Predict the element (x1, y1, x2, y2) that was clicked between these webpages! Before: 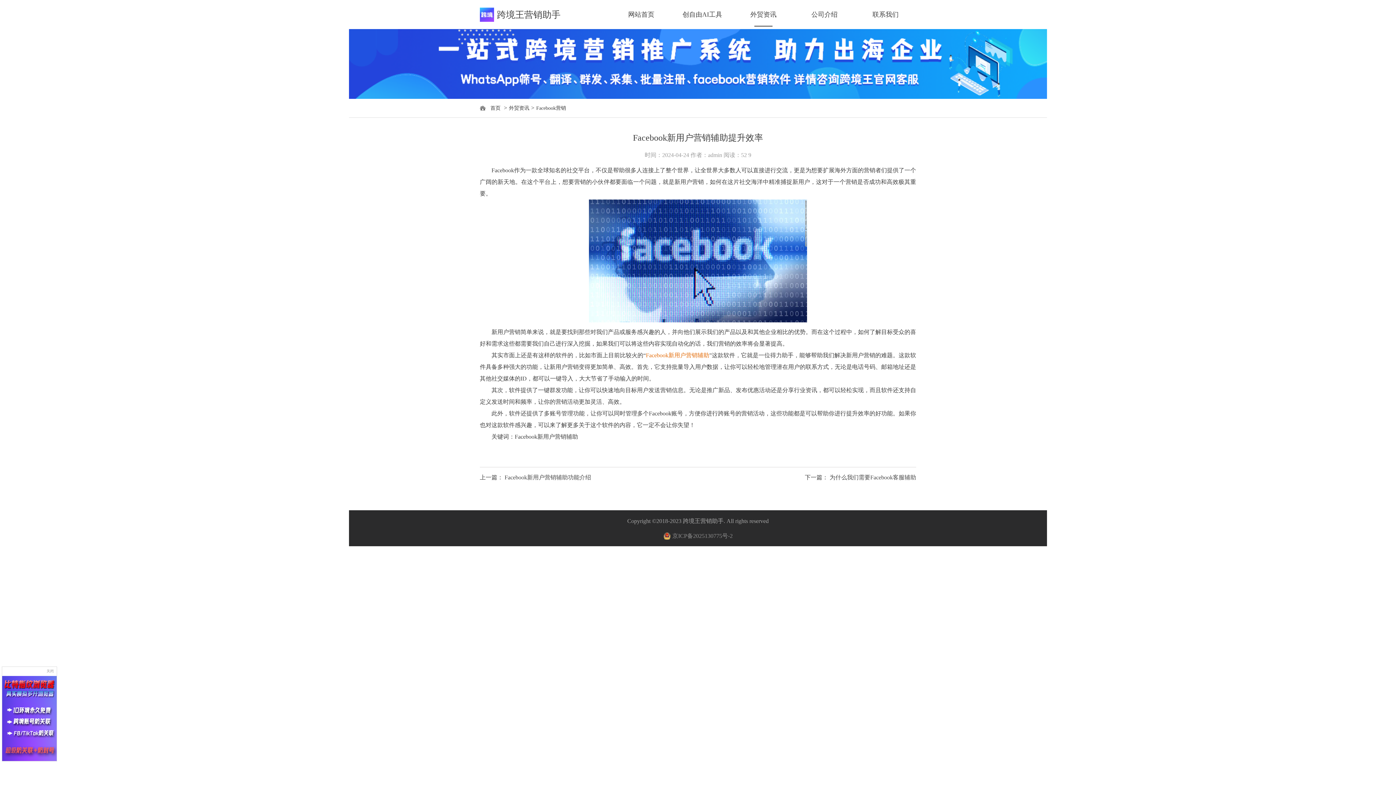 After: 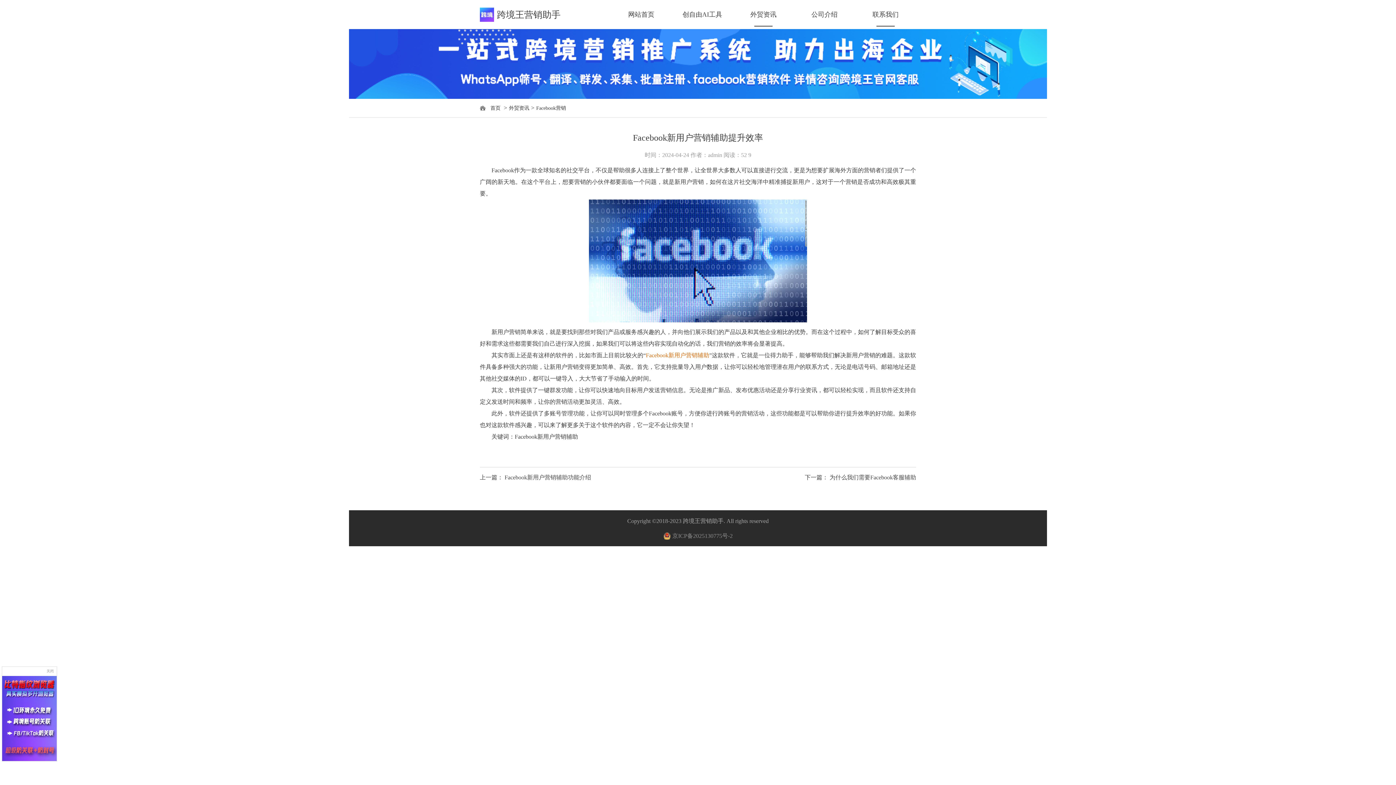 Action: label: 联系我们 bbox: (855, 0, 916, 29)